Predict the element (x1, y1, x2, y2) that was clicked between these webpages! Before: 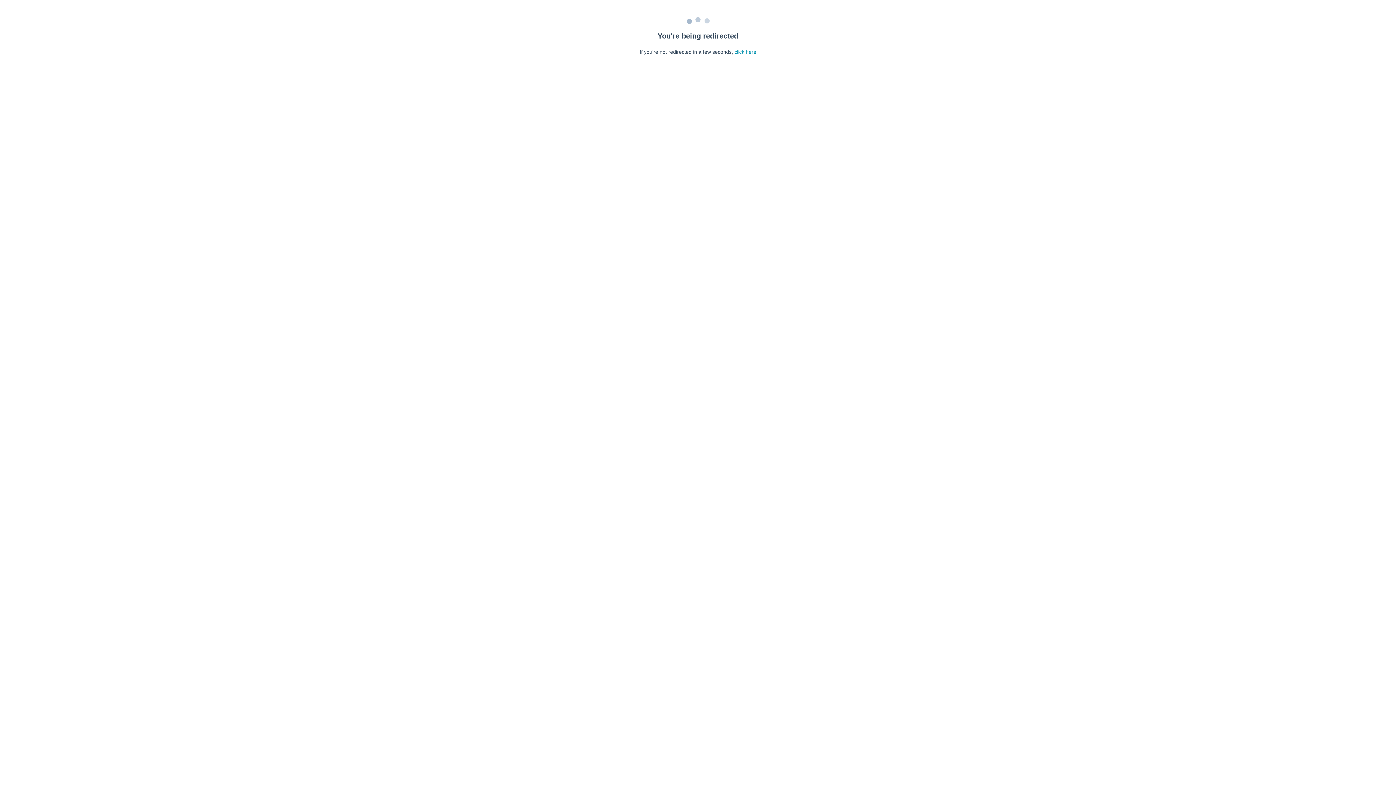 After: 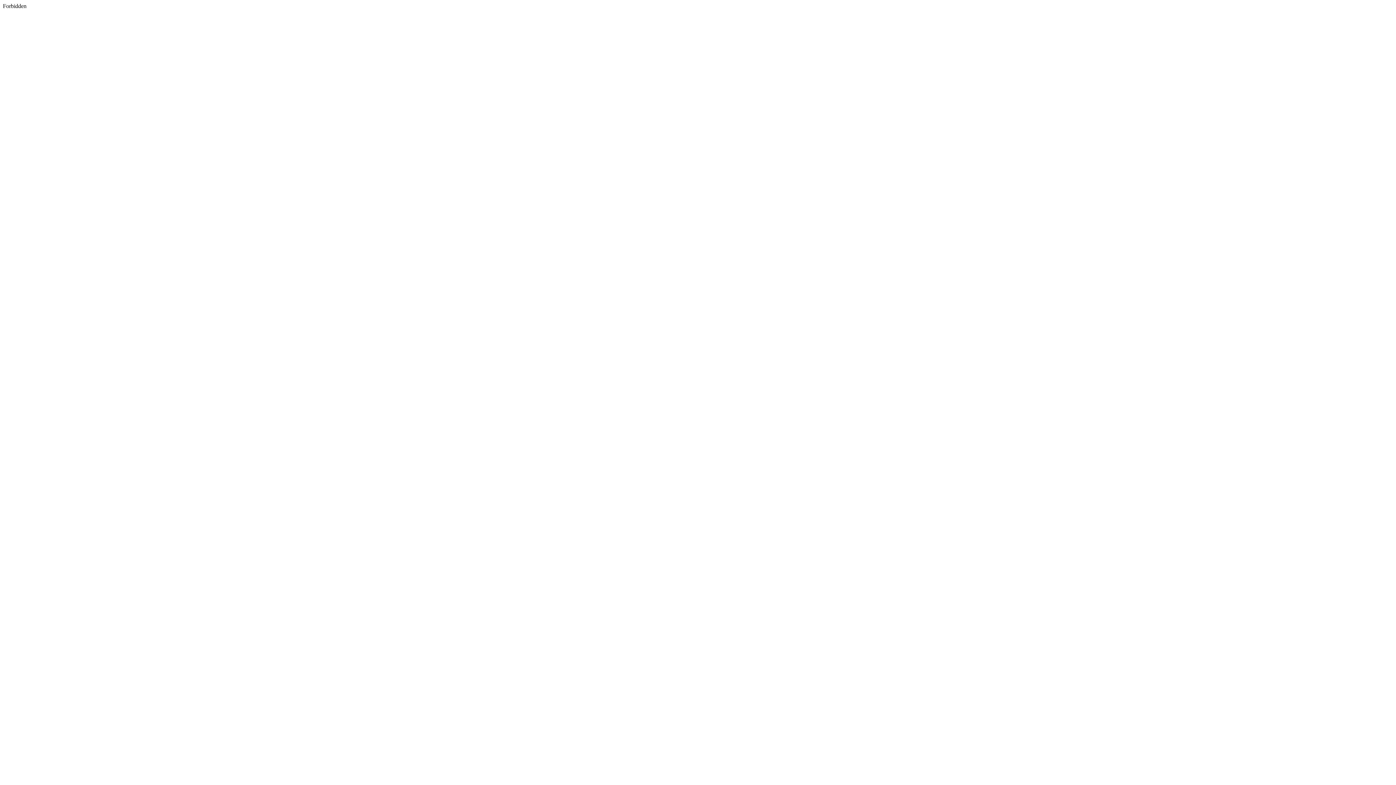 Action: label: click here bbox: (734, 49, 756, 54)